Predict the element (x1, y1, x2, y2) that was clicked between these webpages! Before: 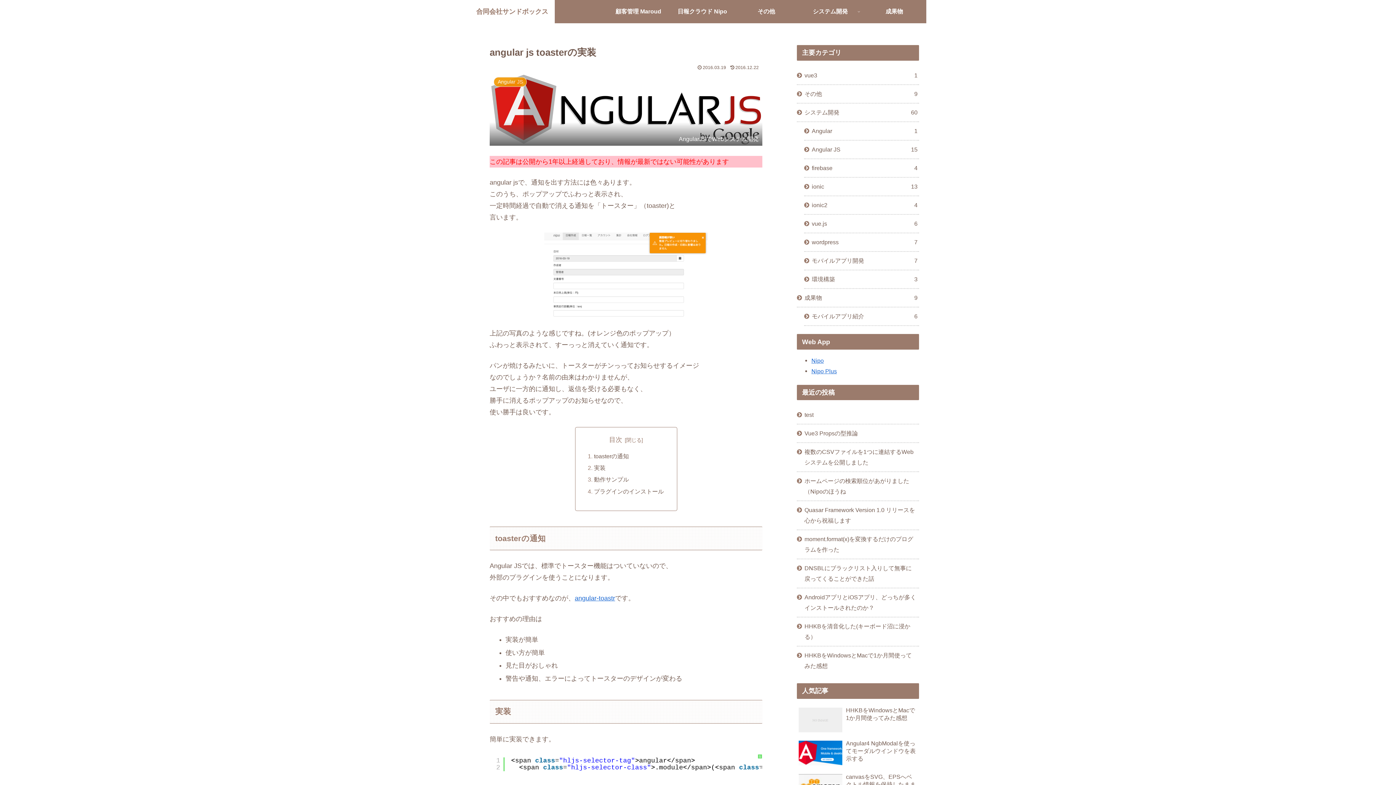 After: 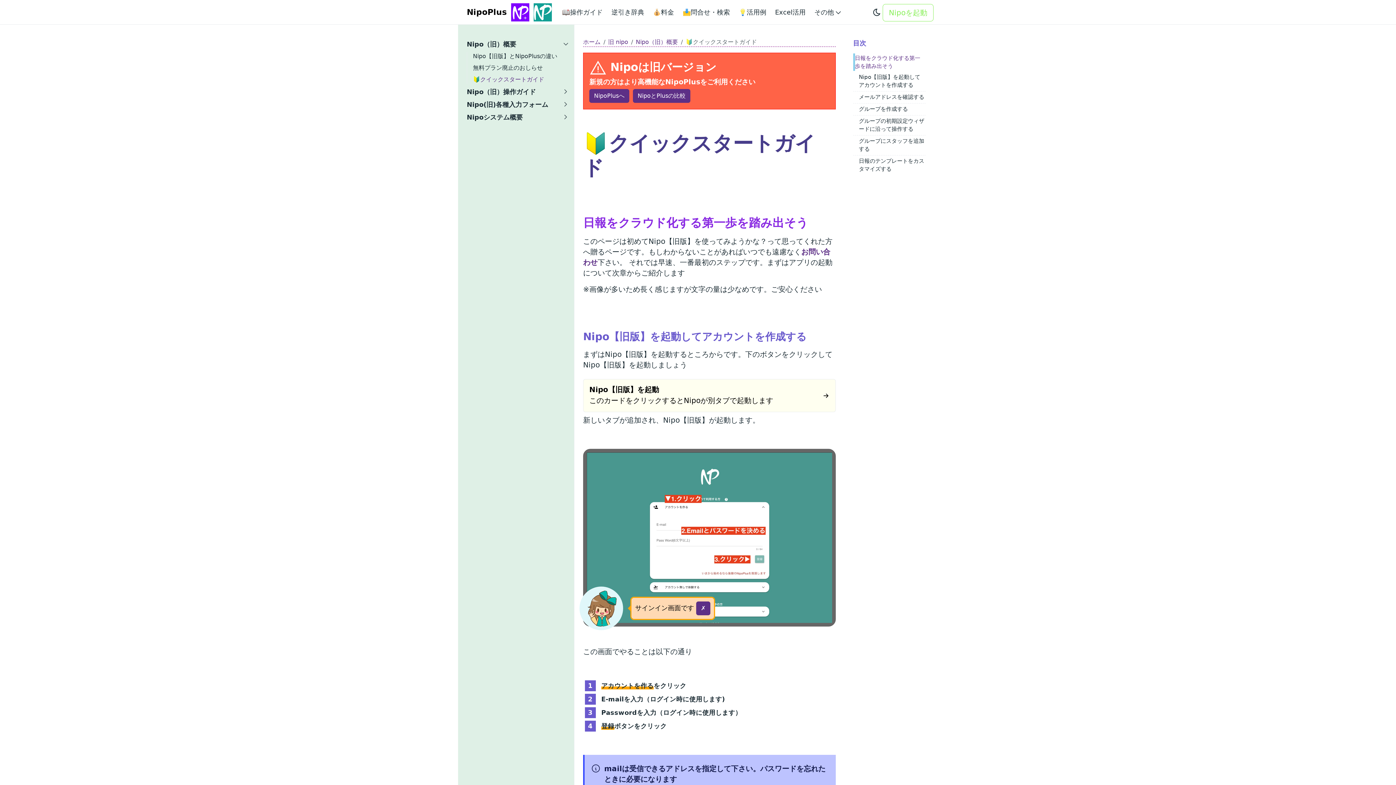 Action: label: Nipo bbox: (811, 357, 824, 364)